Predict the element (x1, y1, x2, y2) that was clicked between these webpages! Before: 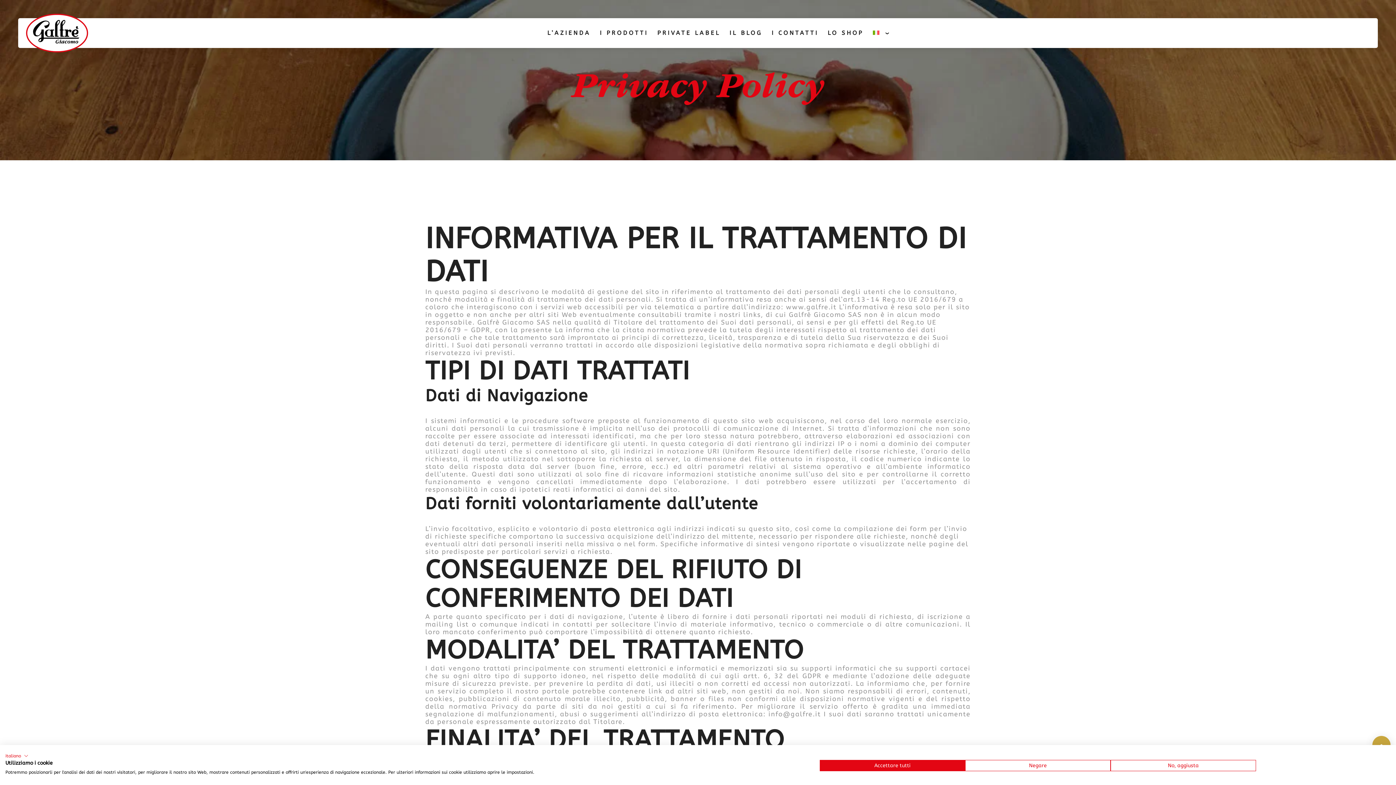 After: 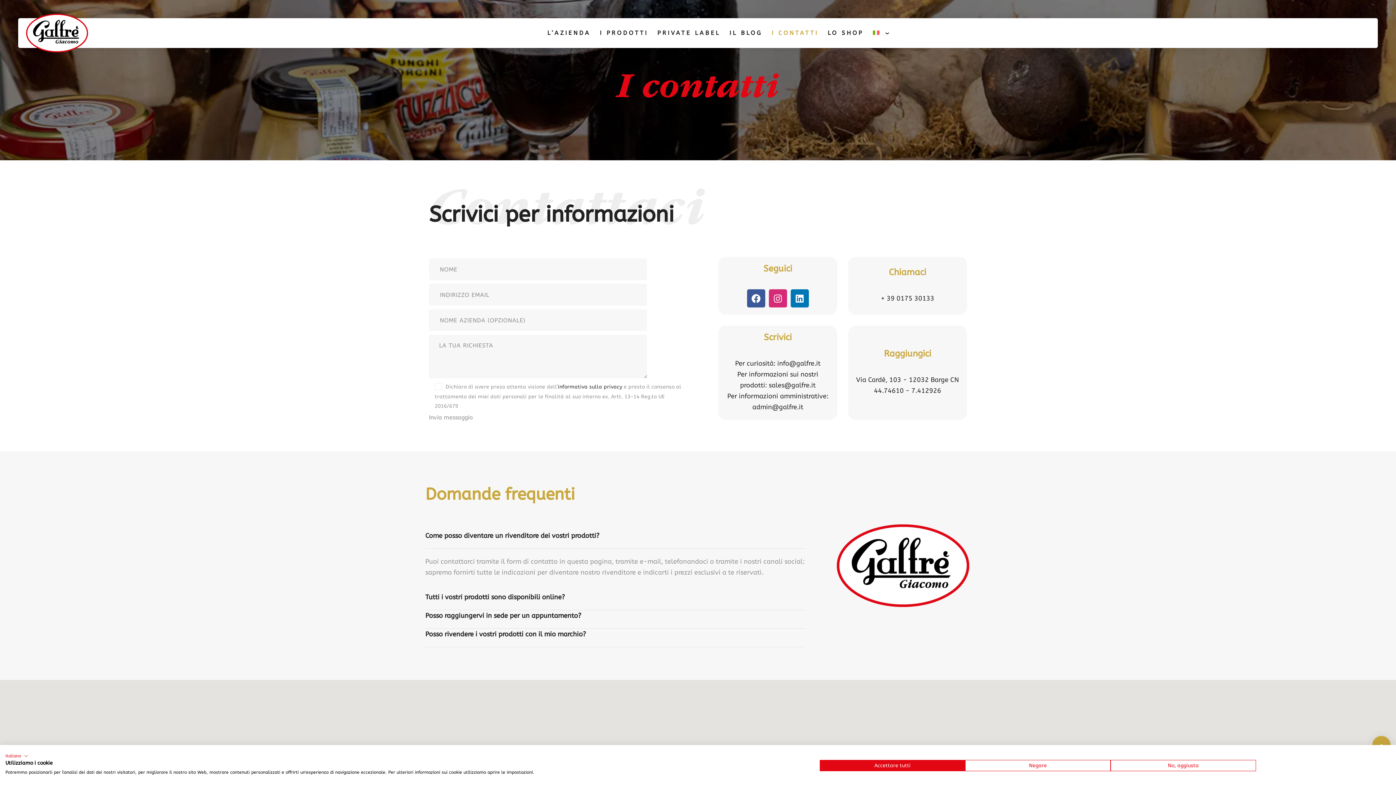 Action: bbox: (771, 18, 818, 48) label: I CONTATTI